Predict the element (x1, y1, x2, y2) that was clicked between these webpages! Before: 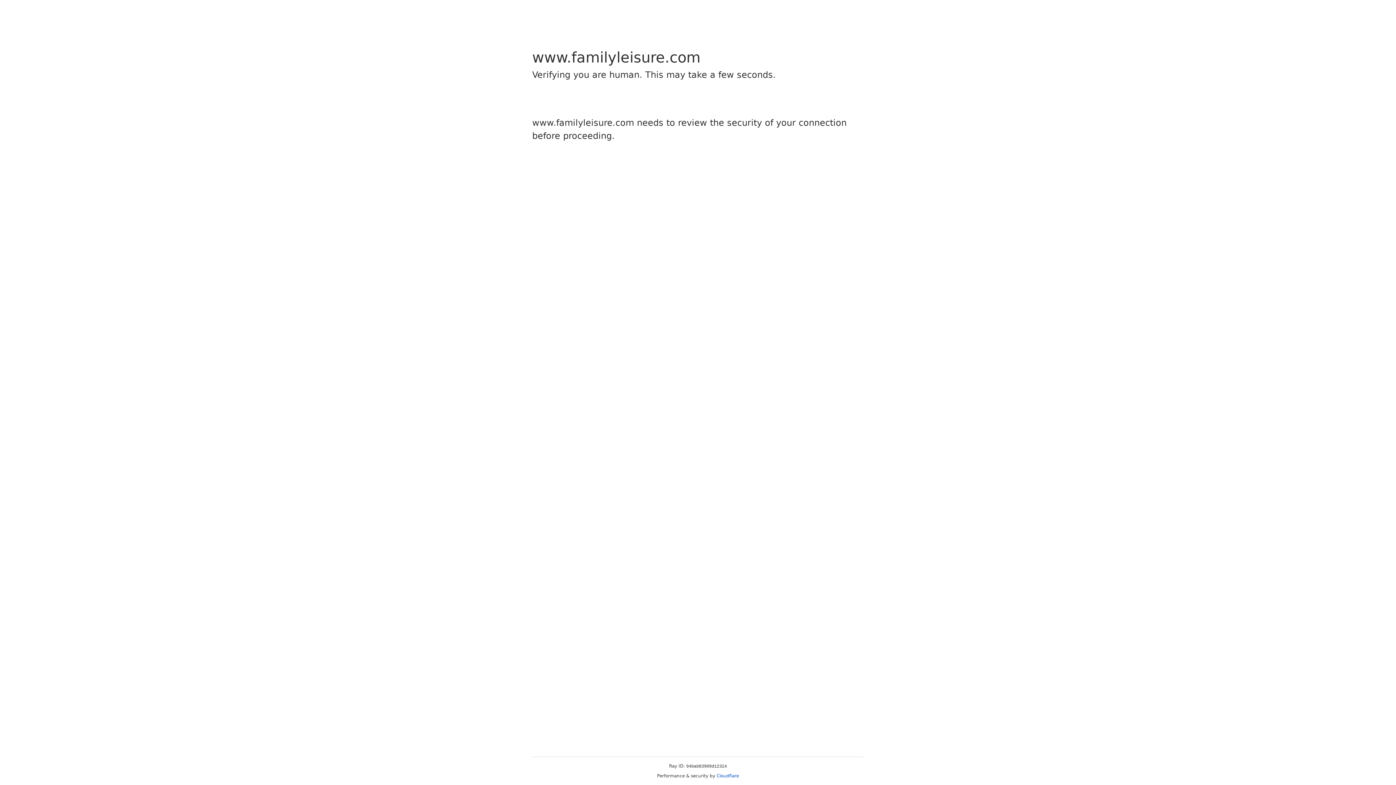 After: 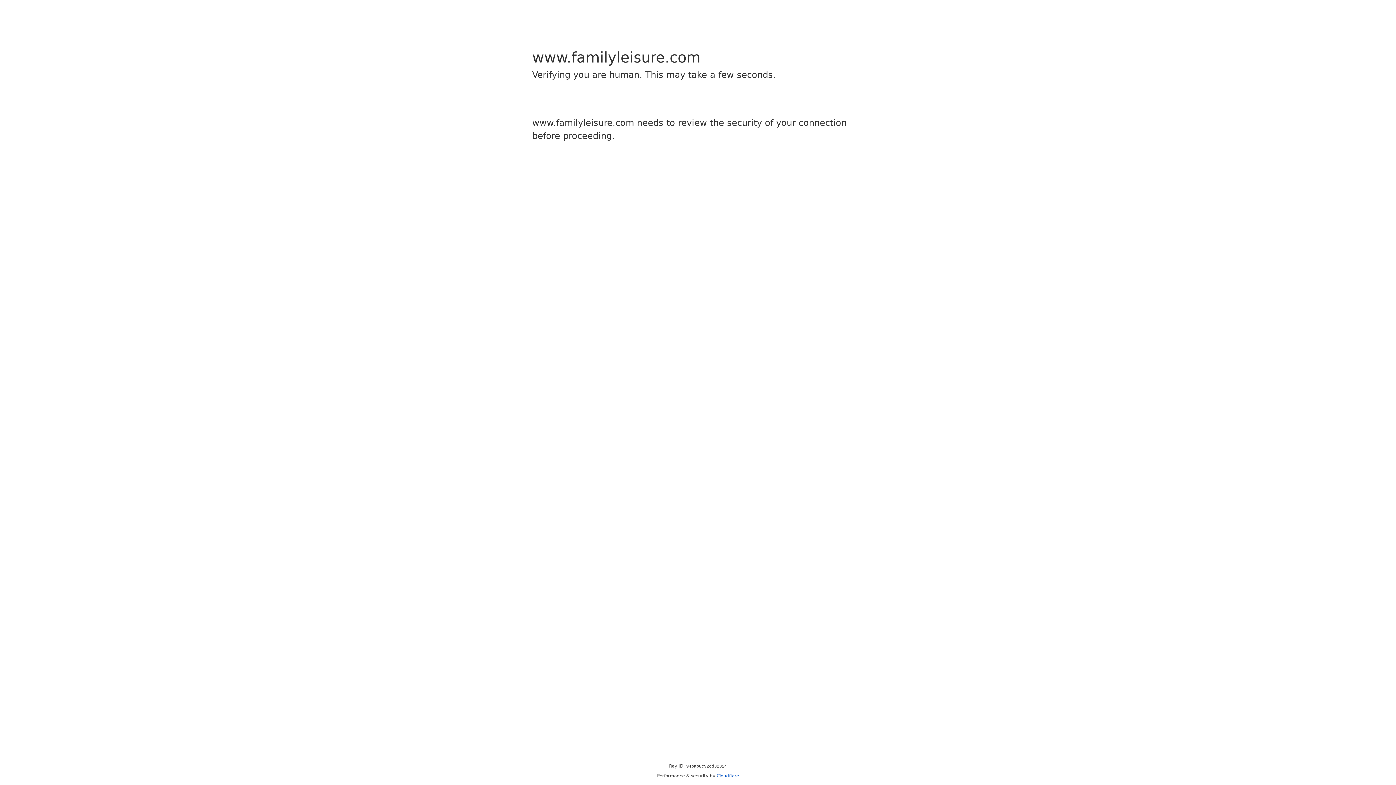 Action: bbox: (716, 773, 739, 778) label: Cloudflare